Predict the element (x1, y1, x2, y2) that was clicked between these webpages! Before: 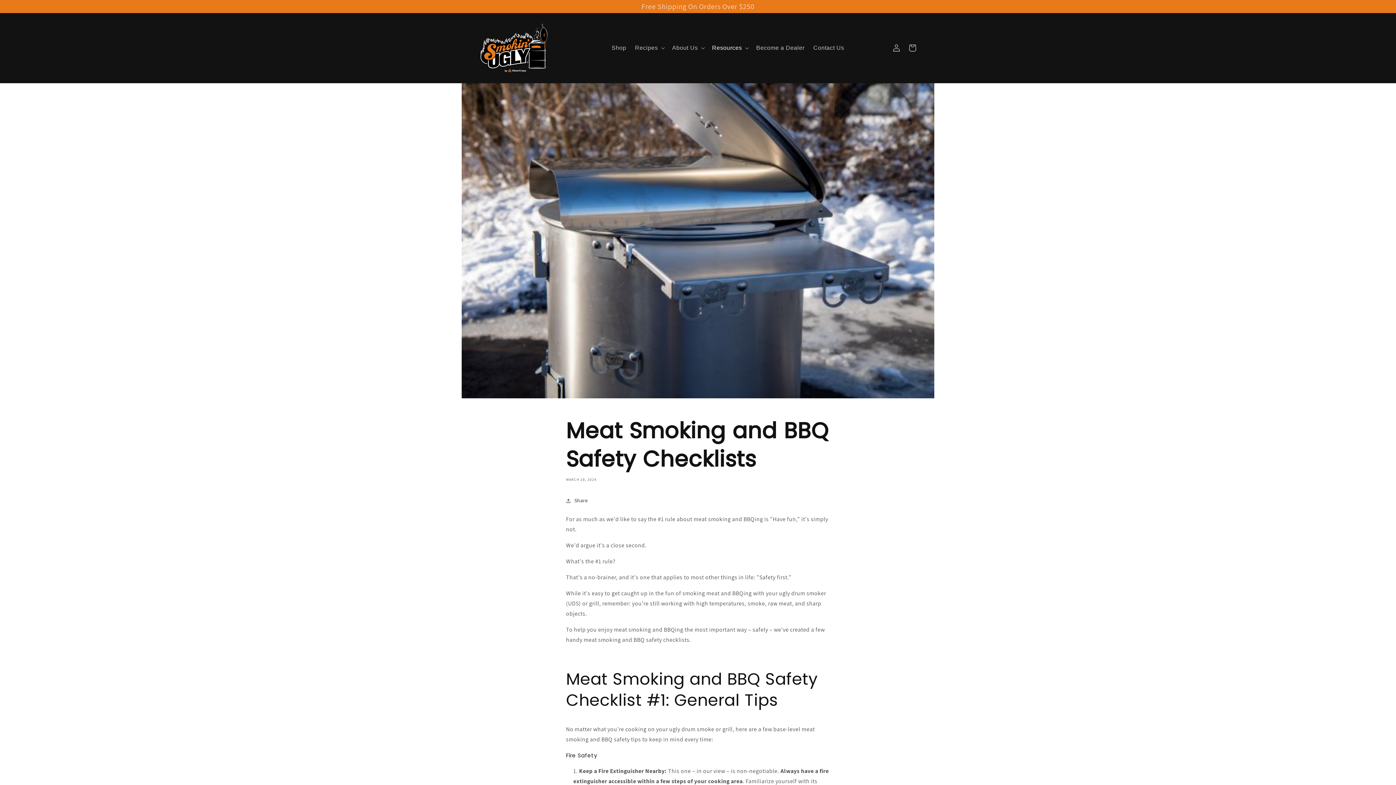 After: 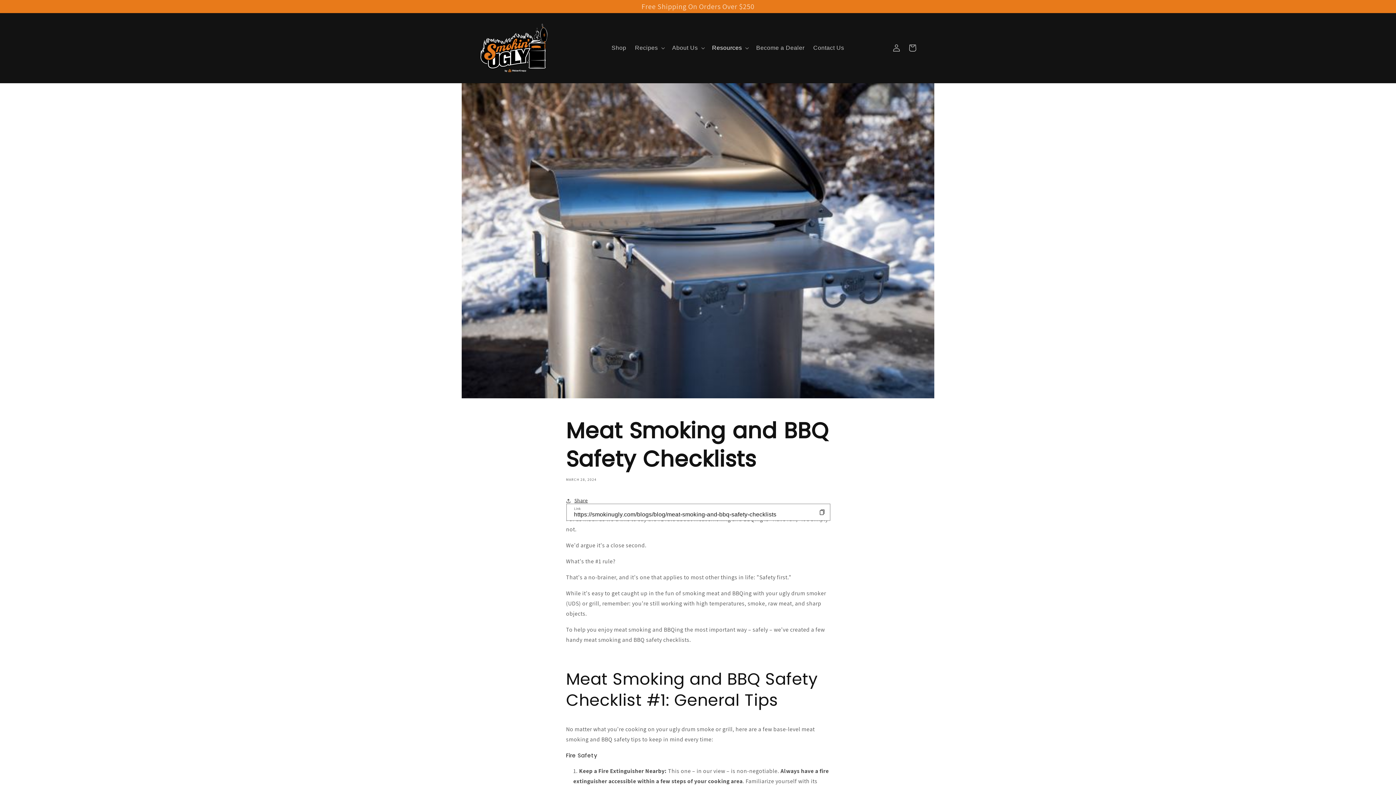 Action: label: Share bbox: (566, 492, 588, 508)